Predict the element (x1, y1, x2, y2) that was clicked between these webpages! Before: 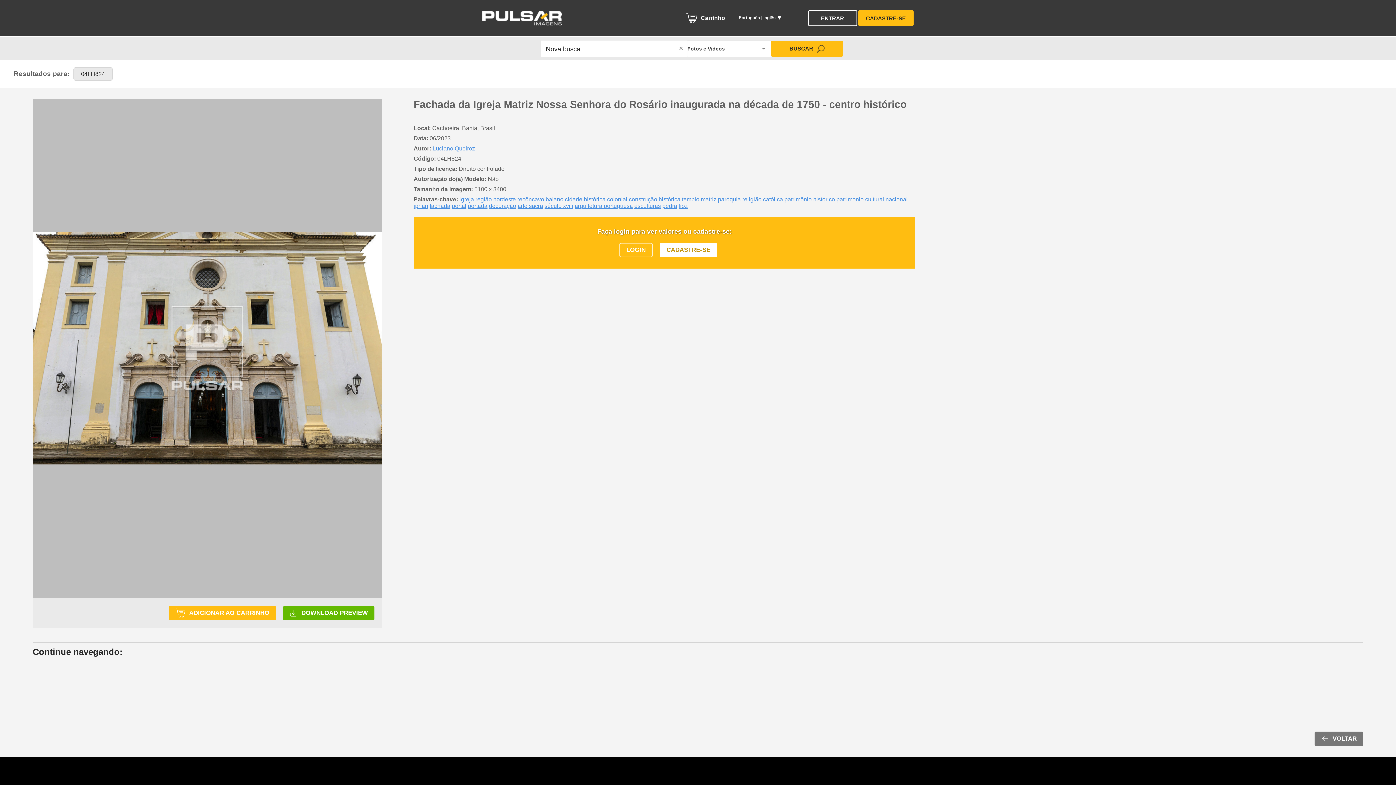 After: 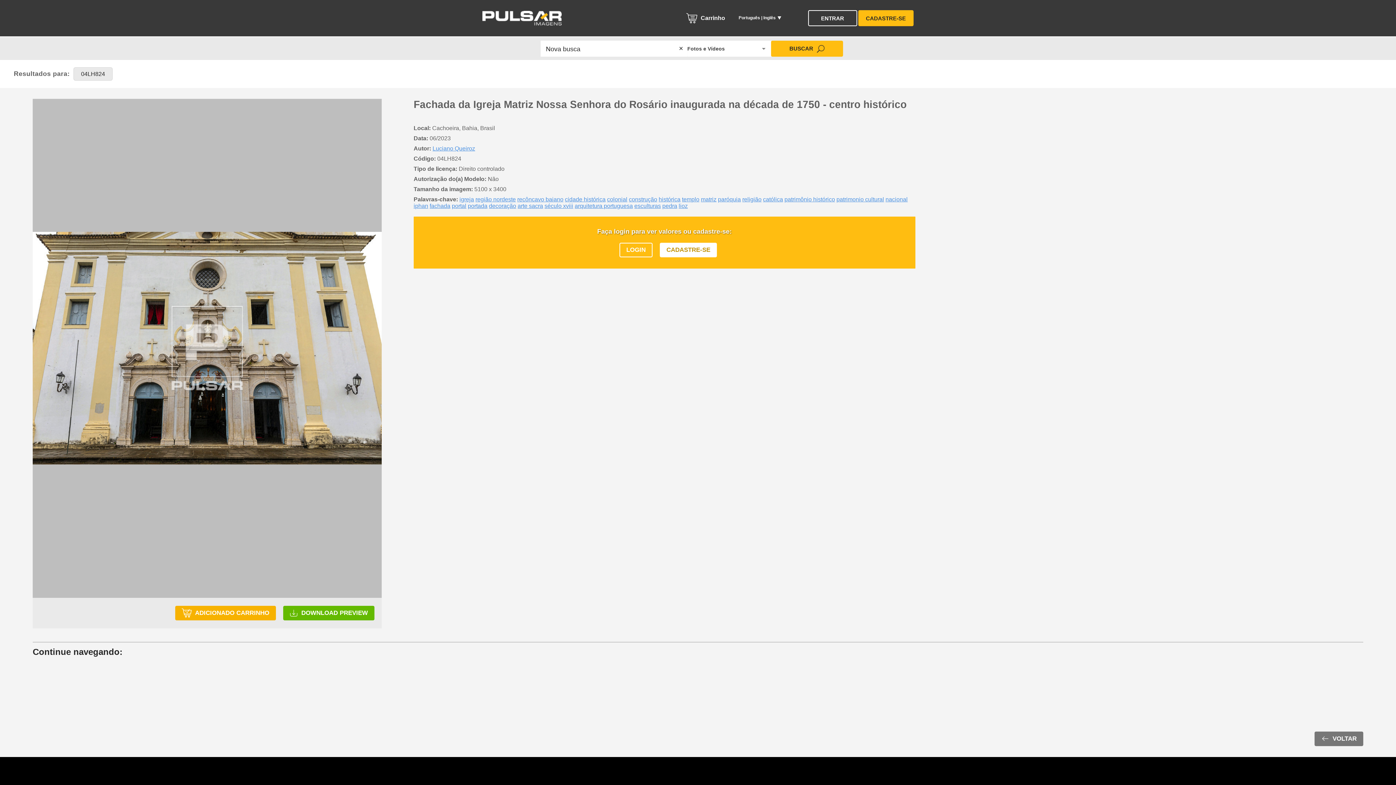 Action: bbox: (169, 606, 275, 620) label: ADICIONAR AO CARRINHO